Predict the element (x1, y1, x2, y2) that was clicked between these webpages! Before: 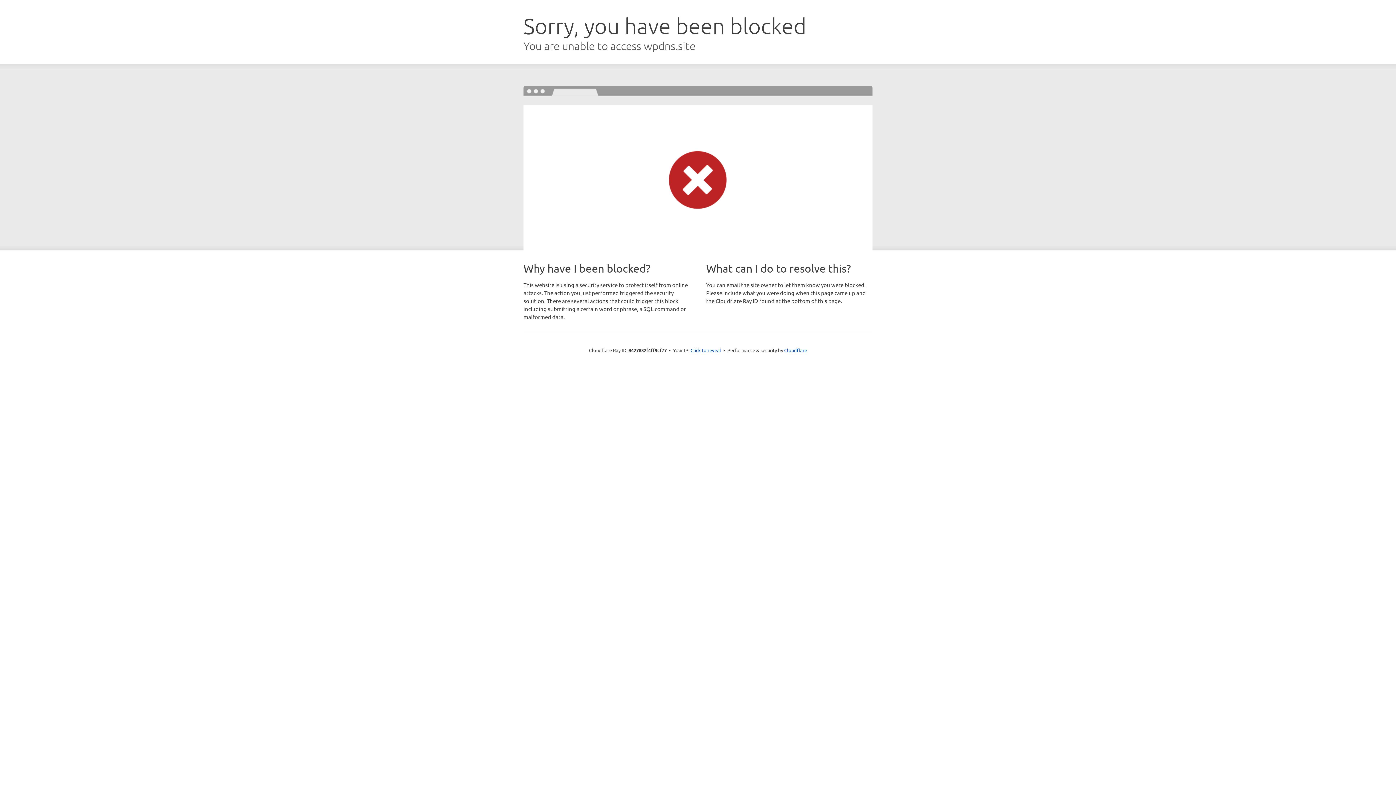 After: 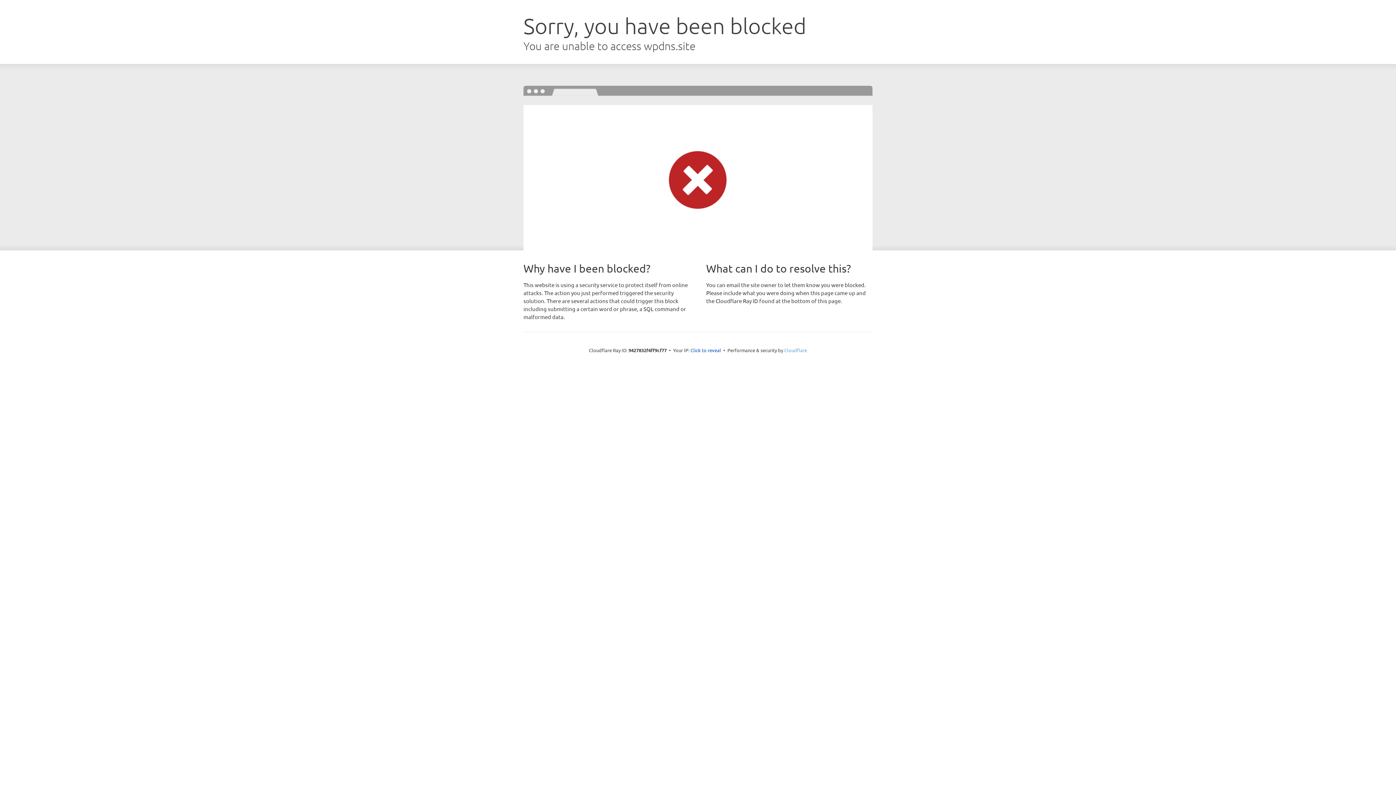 Action: label: Cloudflare bbox: (784, 347, 807, 353)